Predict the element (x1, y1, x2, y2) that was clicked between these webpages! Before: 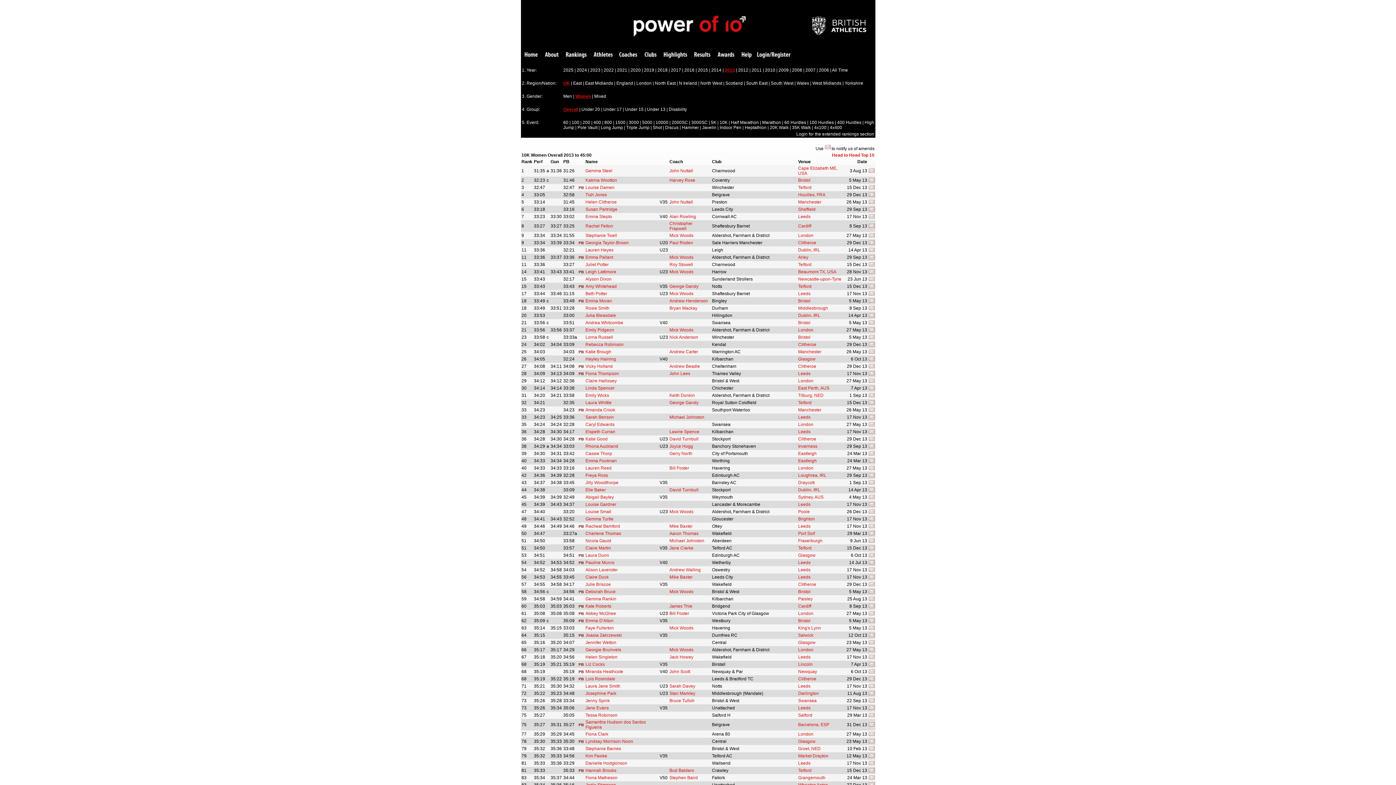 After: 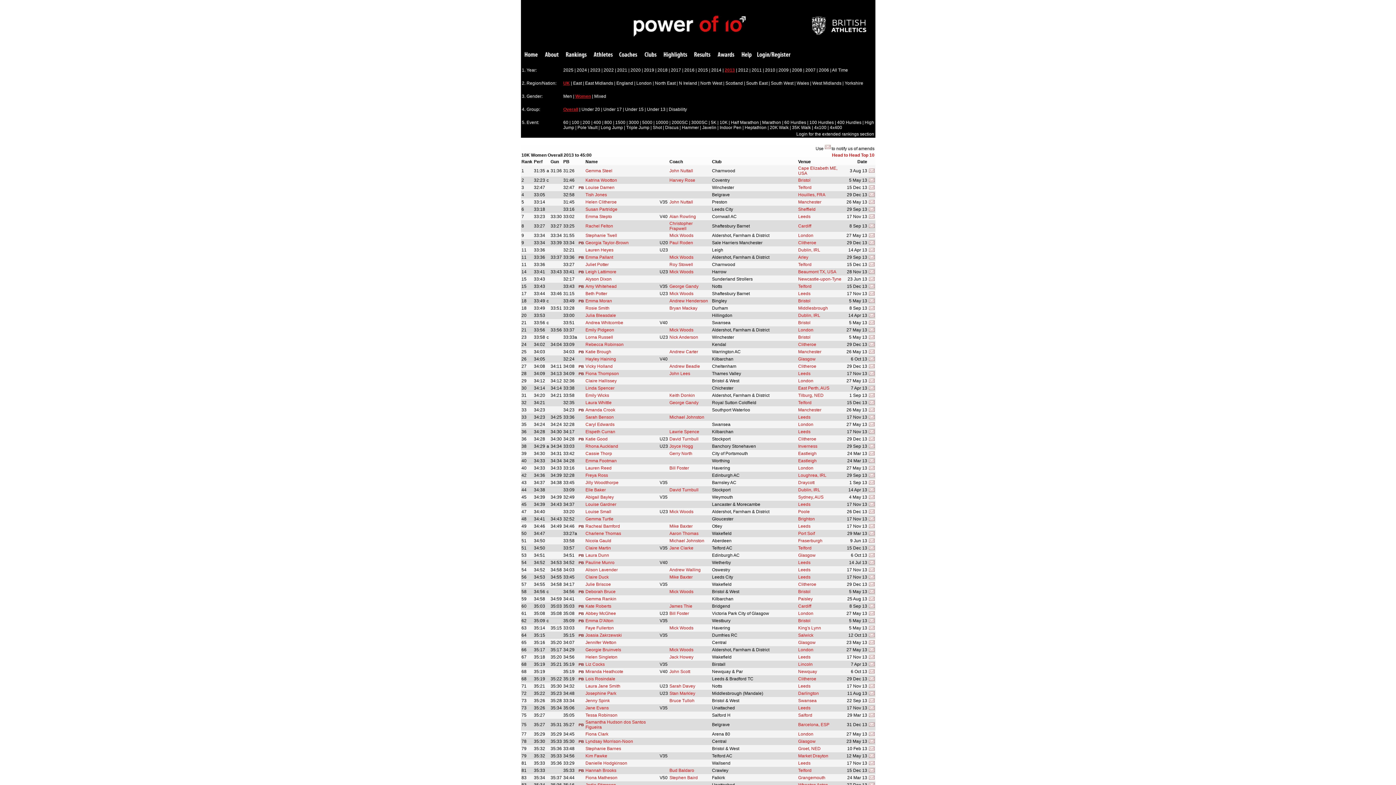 Action: bbox: (868, 358, 874, 363)